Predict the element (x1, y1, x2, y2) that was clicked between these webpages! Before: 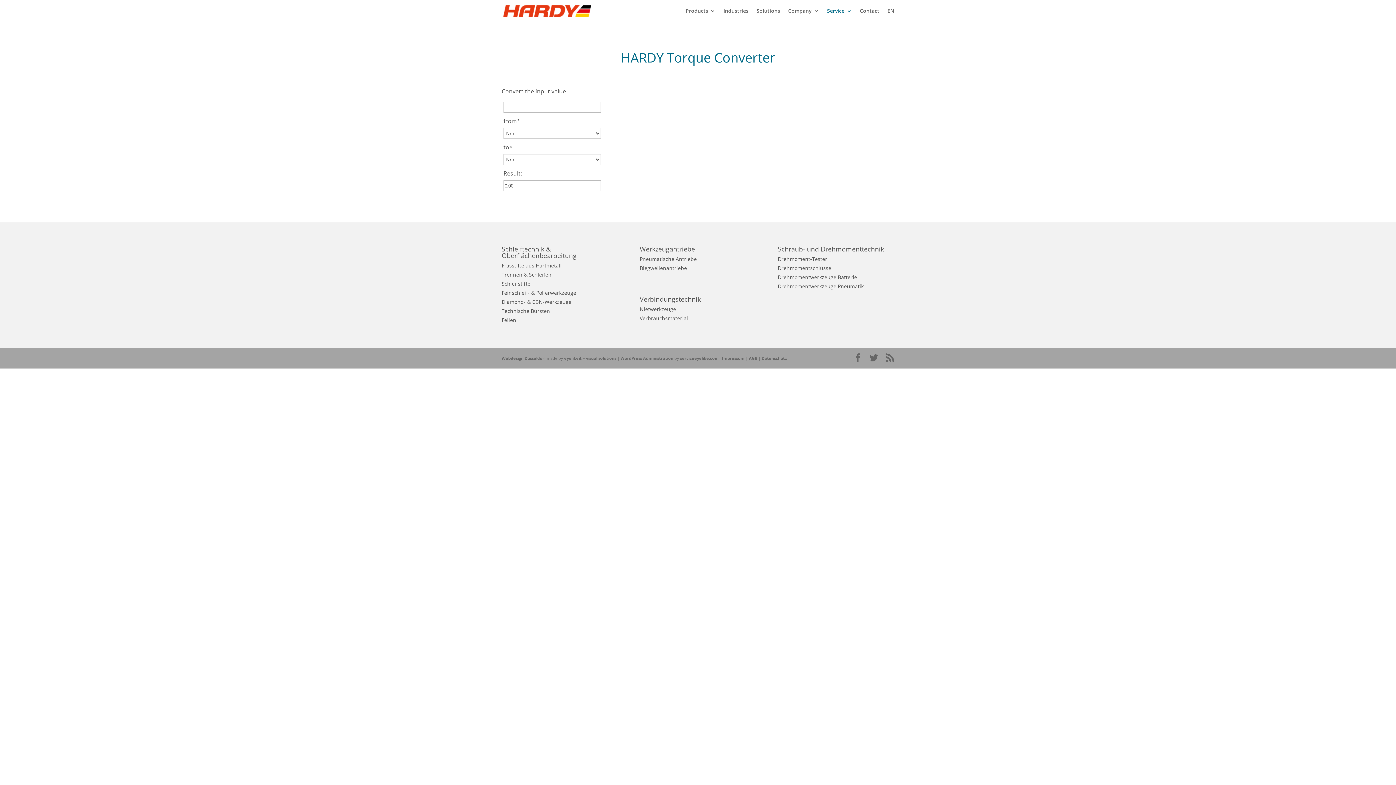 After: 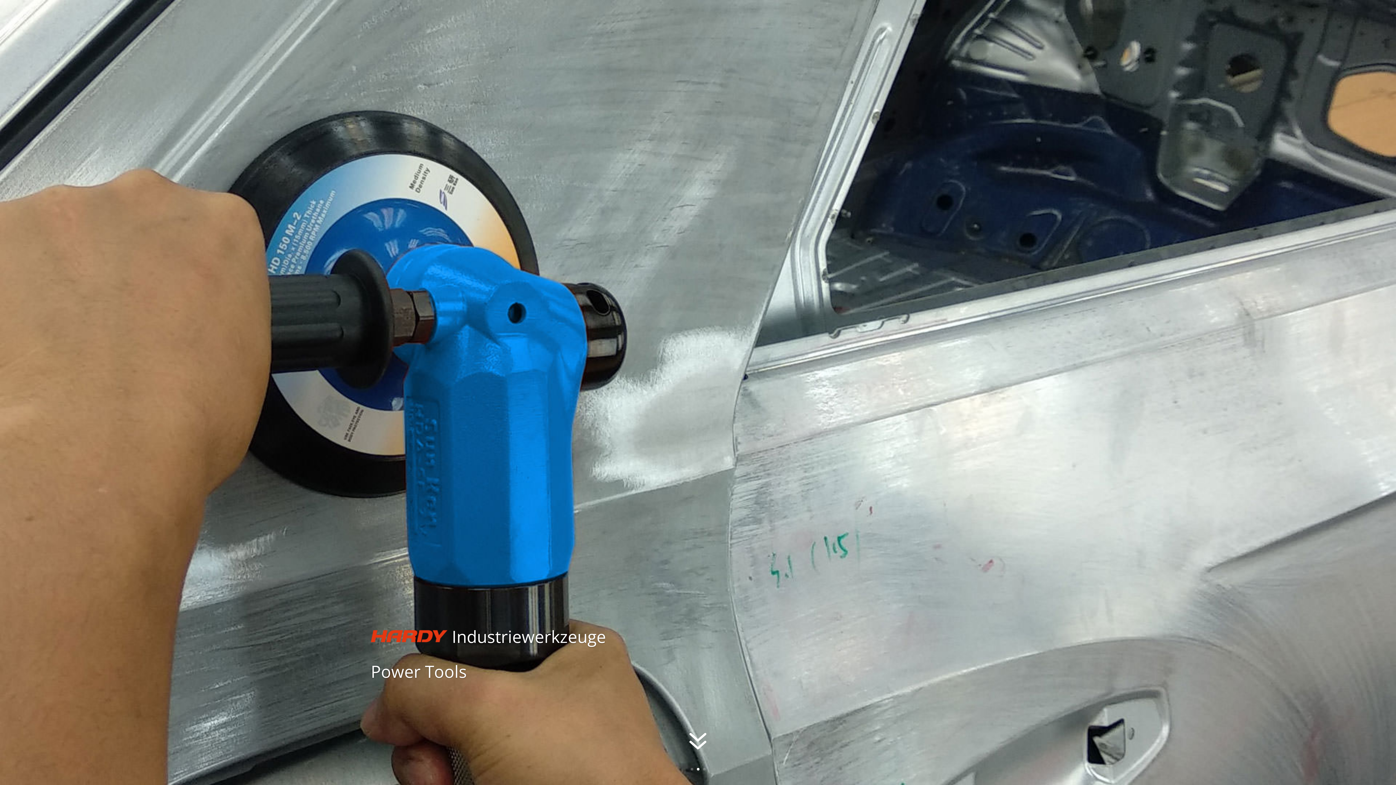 Action: bbox: (503, 6, 591, 14)